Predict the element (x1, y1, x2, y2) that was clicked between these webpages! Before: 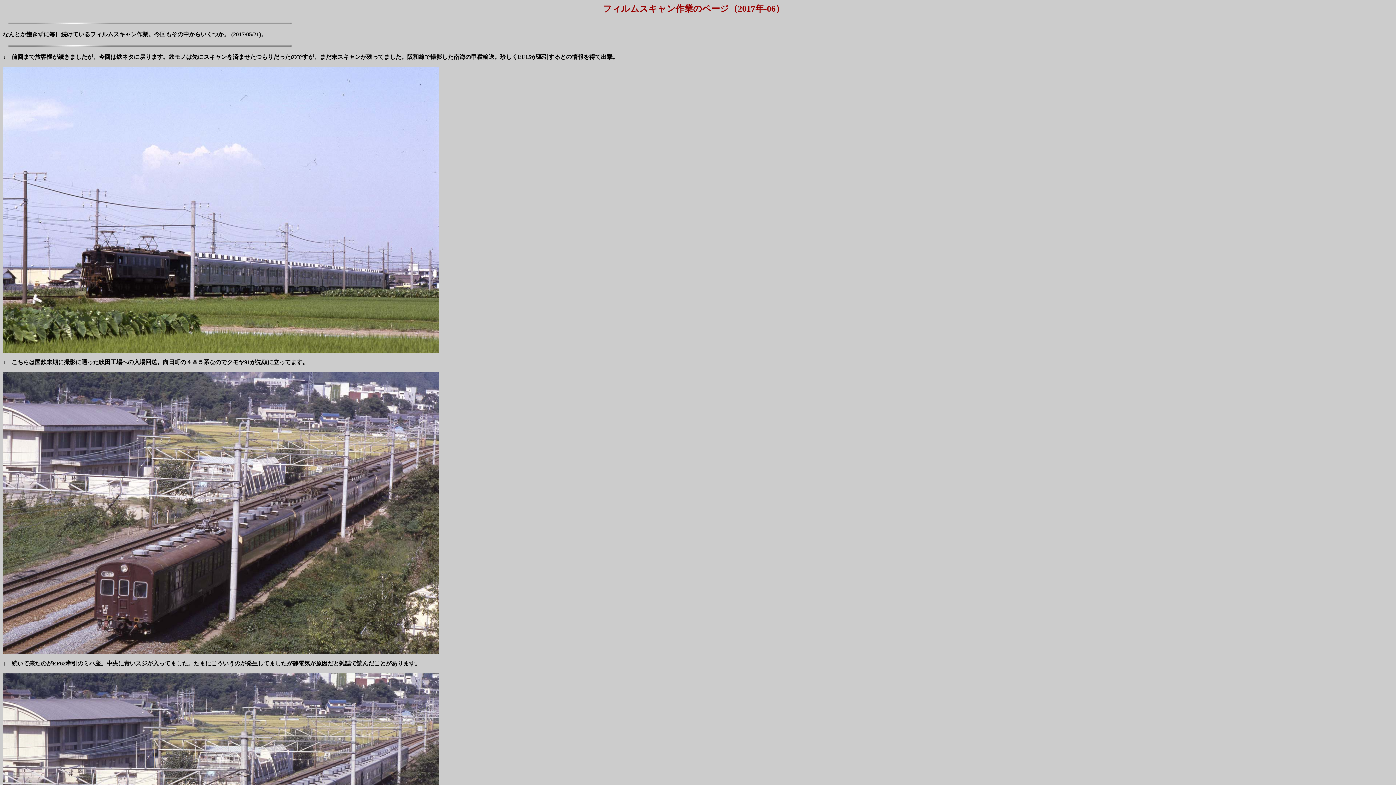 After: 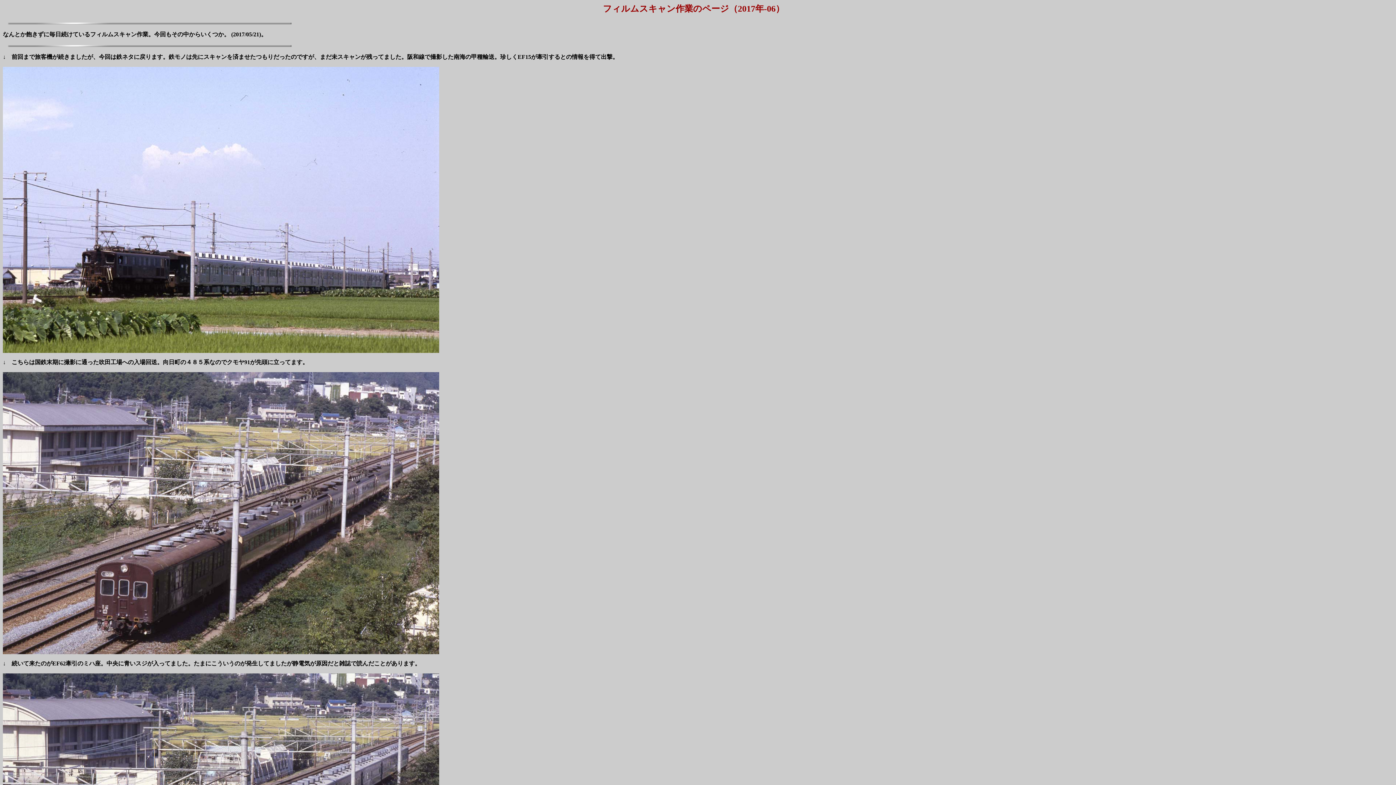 Action: bbox: (603, 4, 784, 13) label: フィルムスキャン作業のページ（2017年-06）